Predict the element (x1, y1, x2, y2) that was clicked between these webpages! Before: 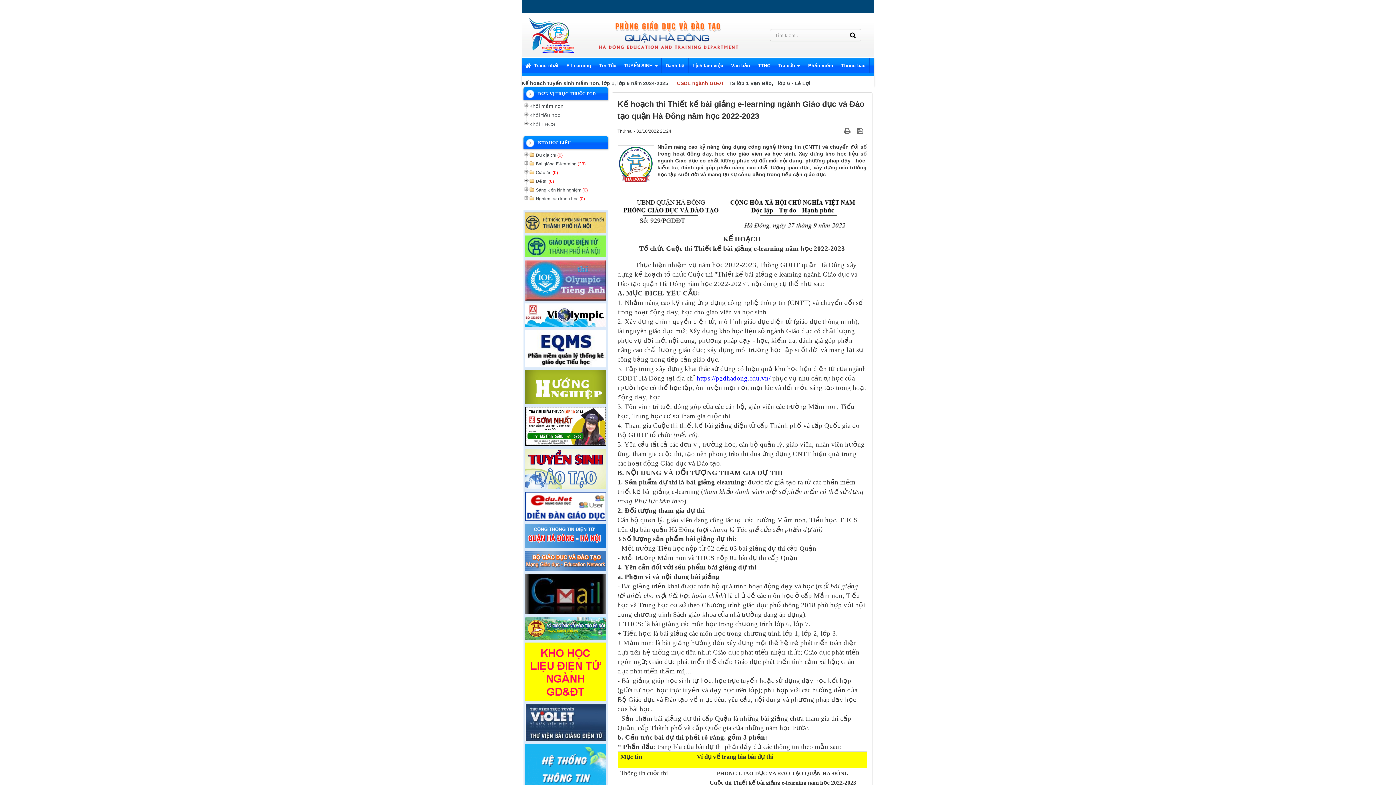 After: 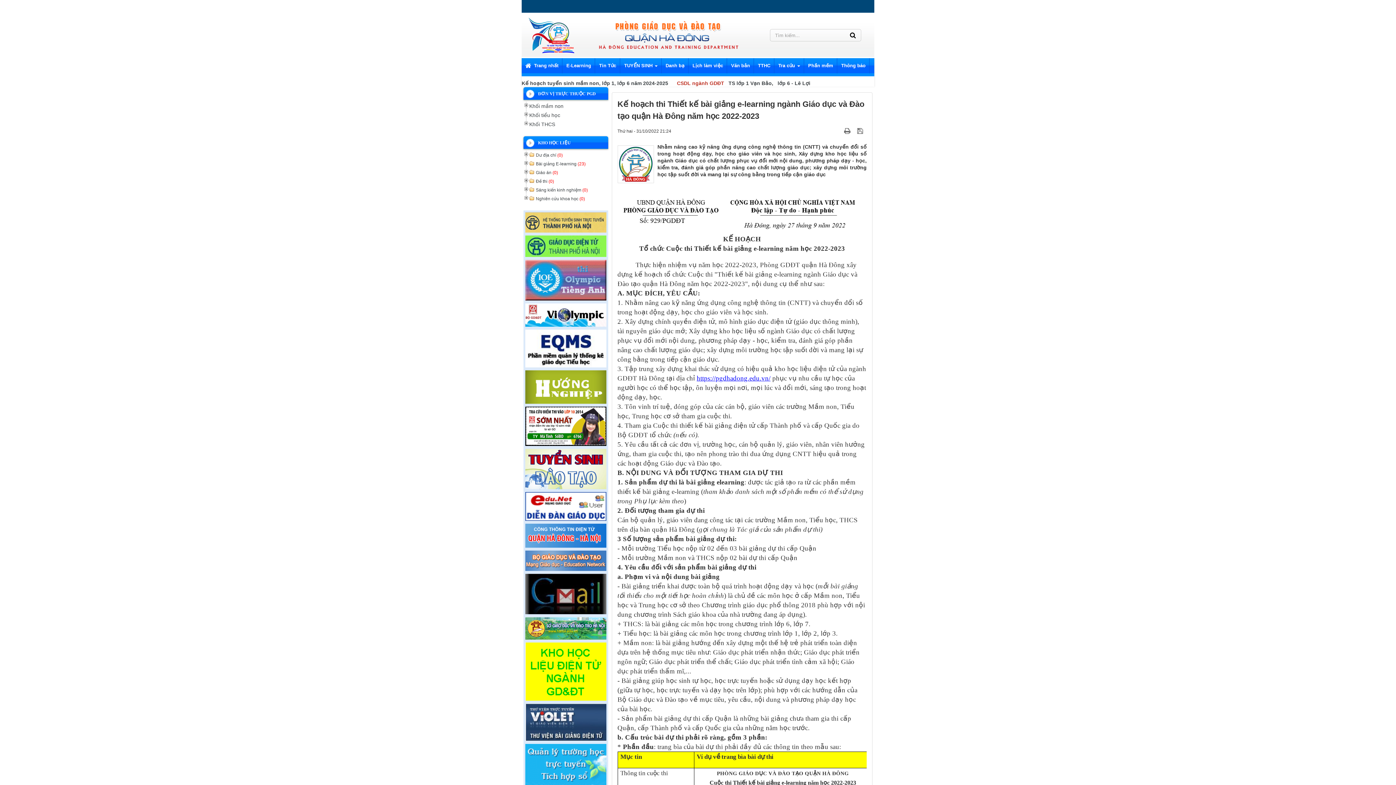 Action: bbox: (525, 719, 606, 725)